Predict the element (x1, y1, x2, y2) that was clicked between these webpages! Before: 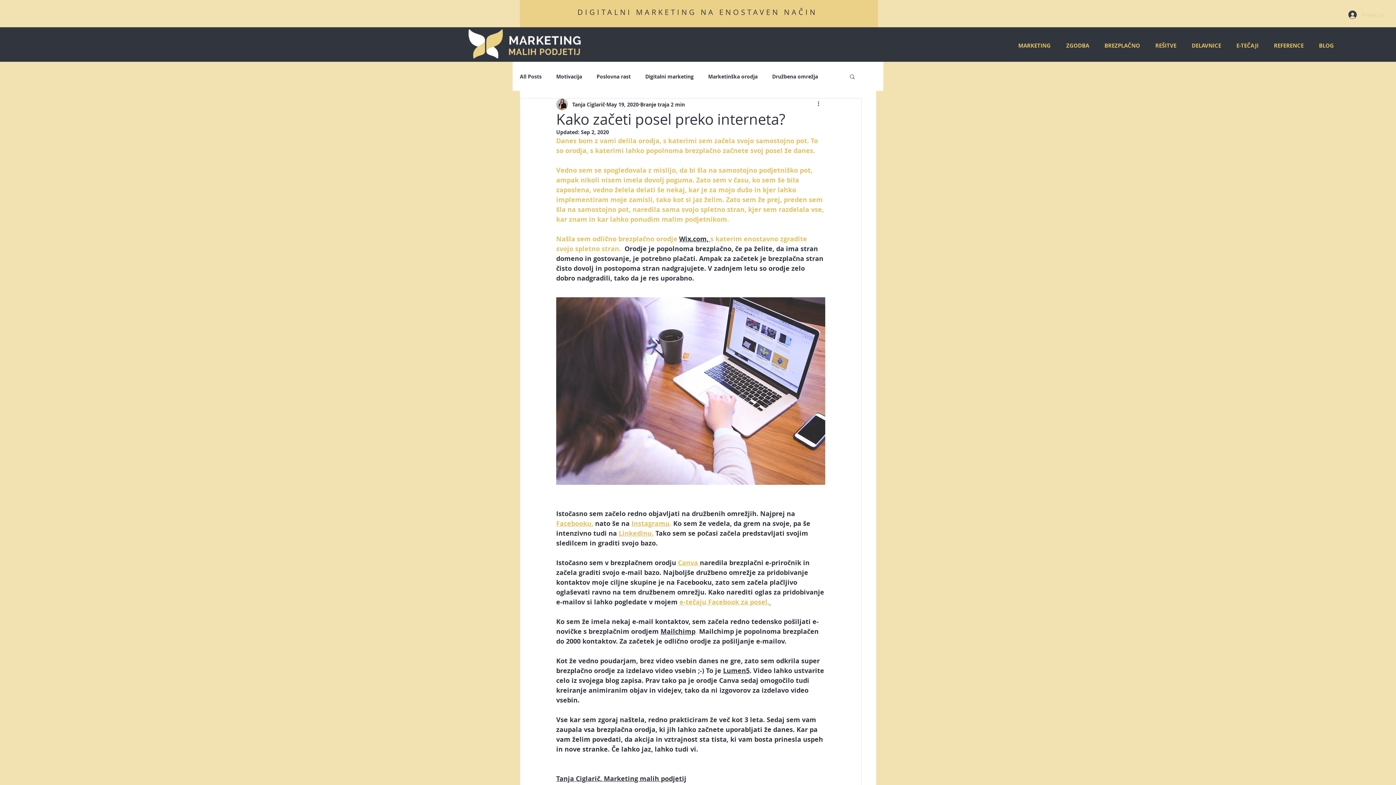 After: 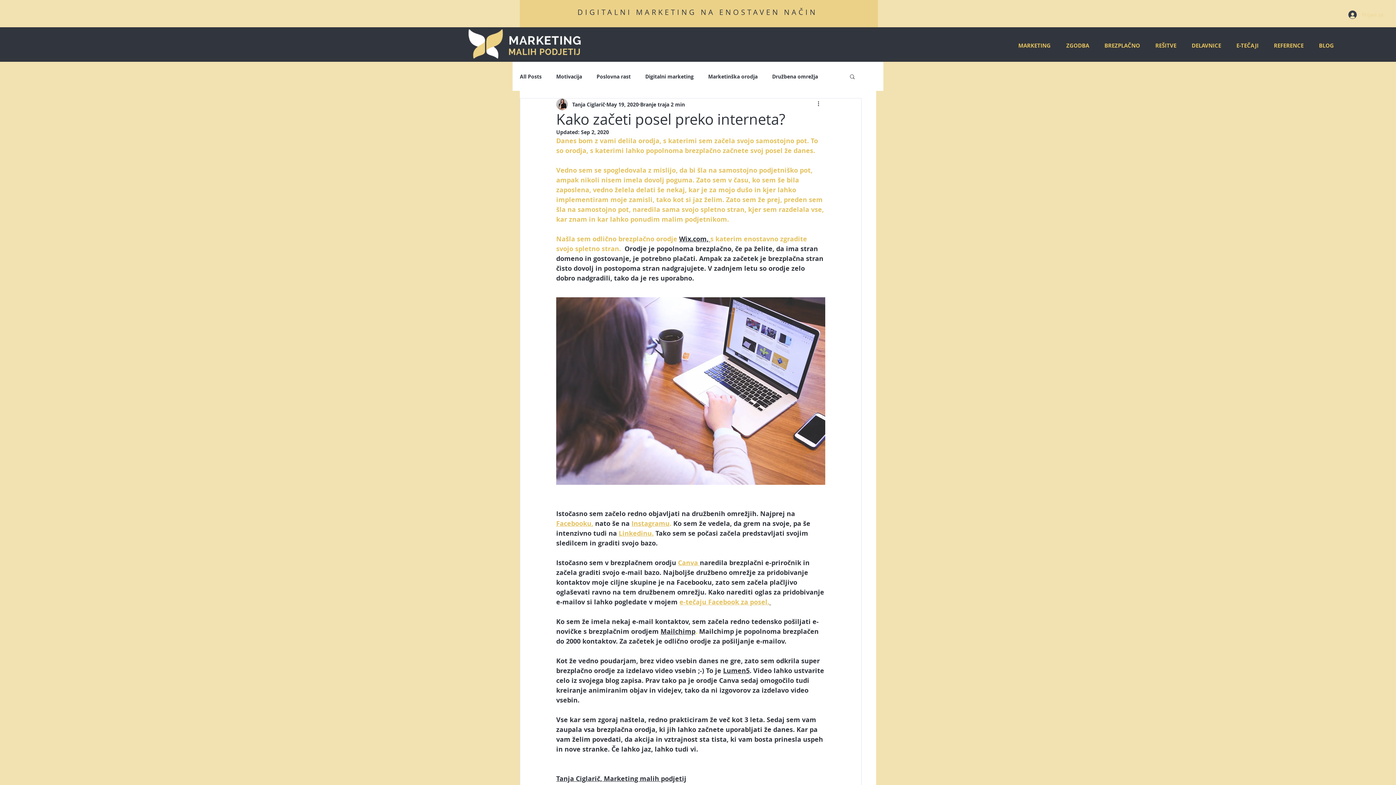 Action: label: Prijavi se bbox: (1343, 8, 1389, 20)